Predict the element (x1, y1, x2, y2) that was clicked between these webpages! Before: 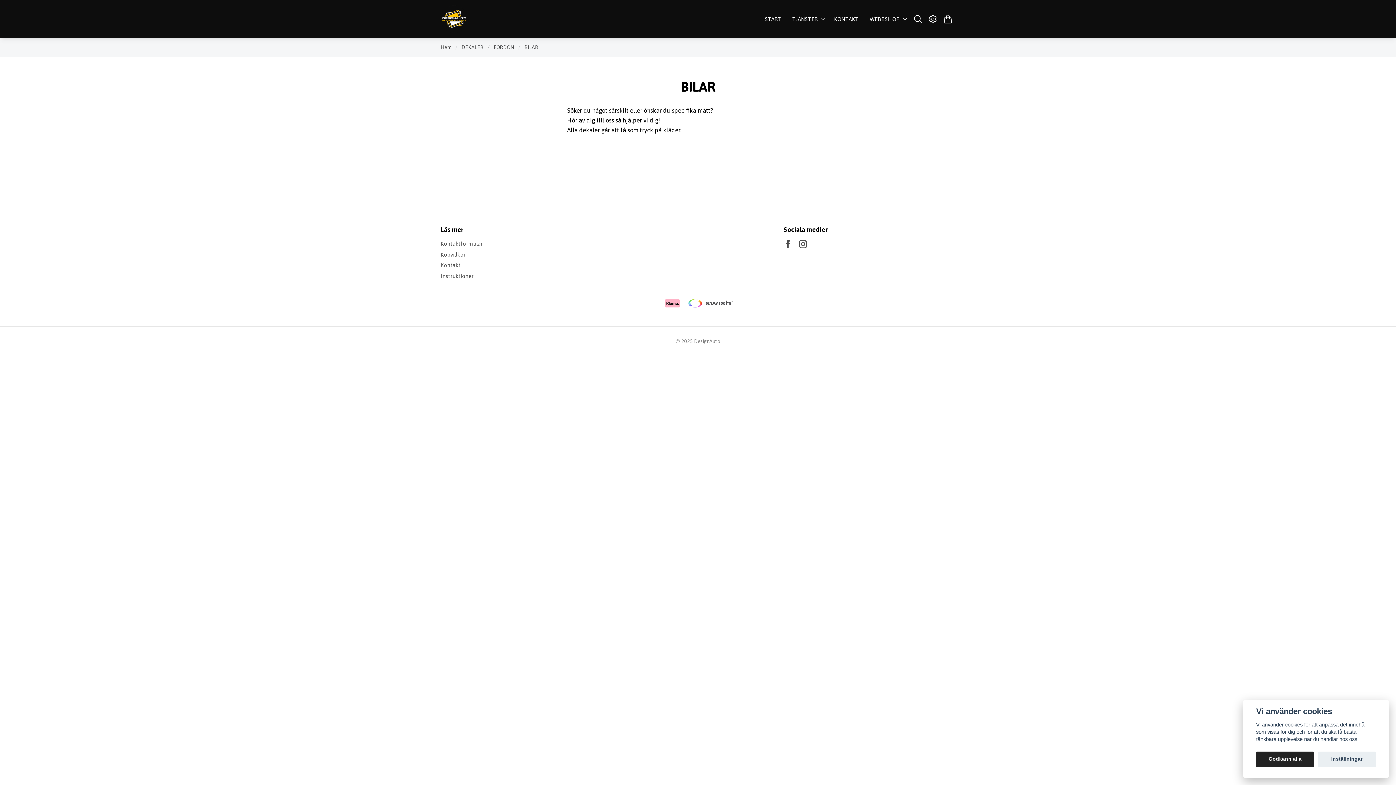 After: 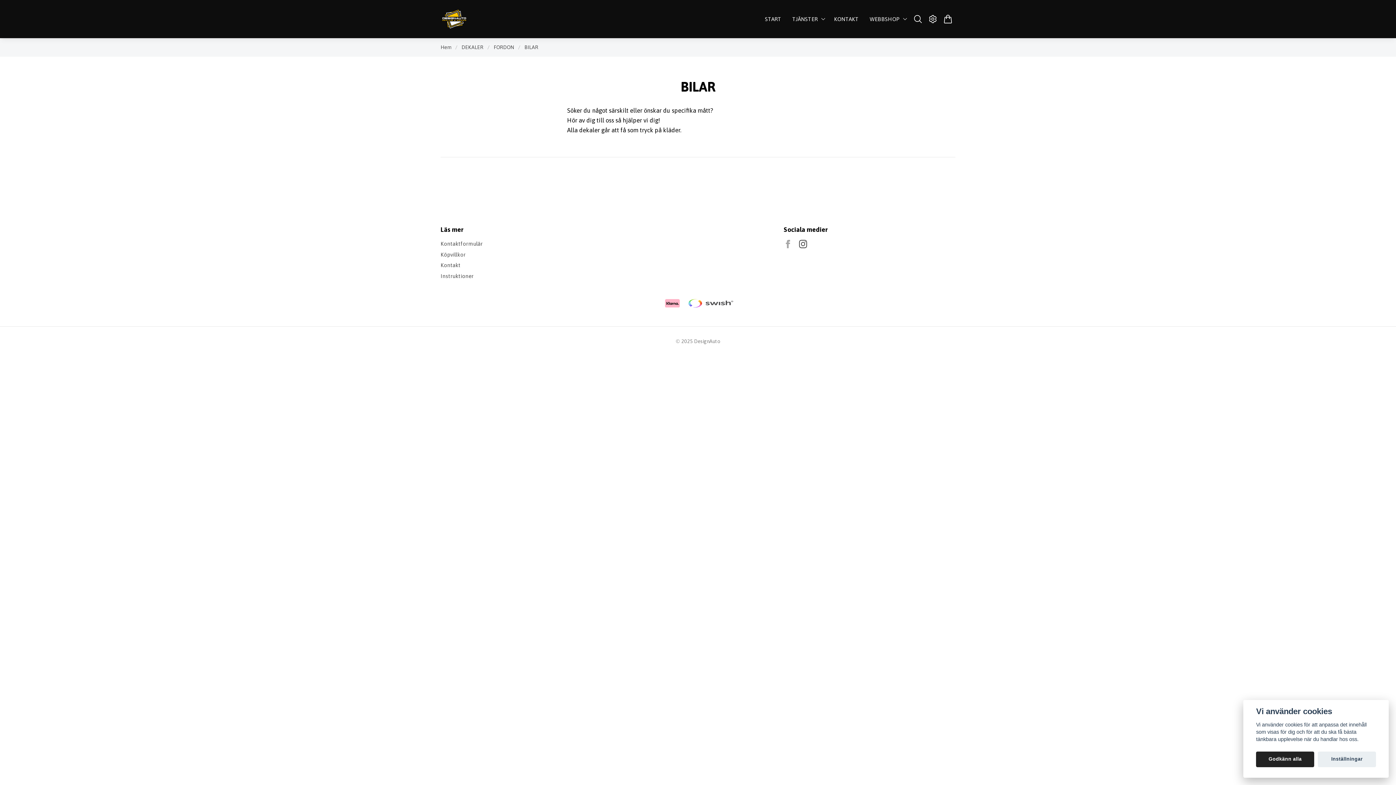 Action: bbox: (784, 240, 792, 248) label: Facebook